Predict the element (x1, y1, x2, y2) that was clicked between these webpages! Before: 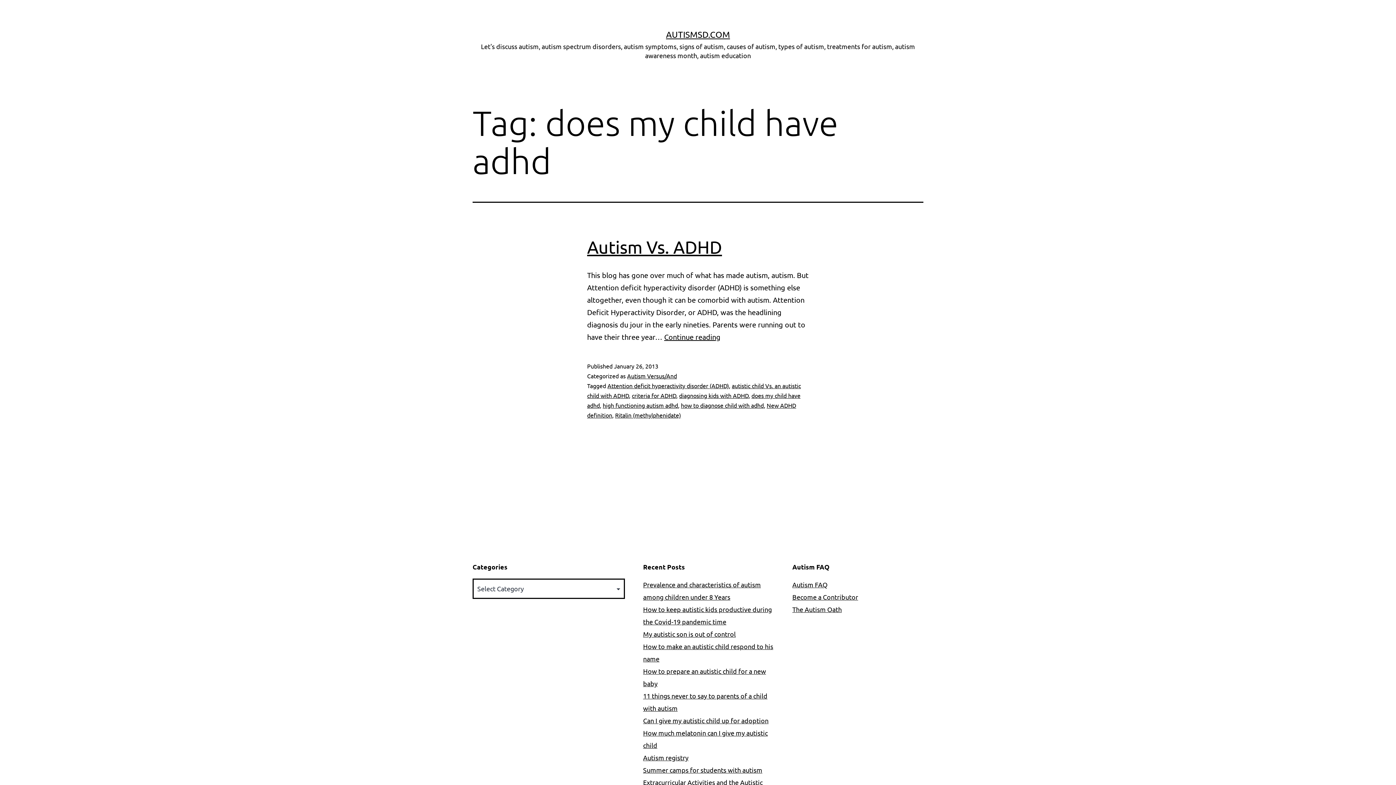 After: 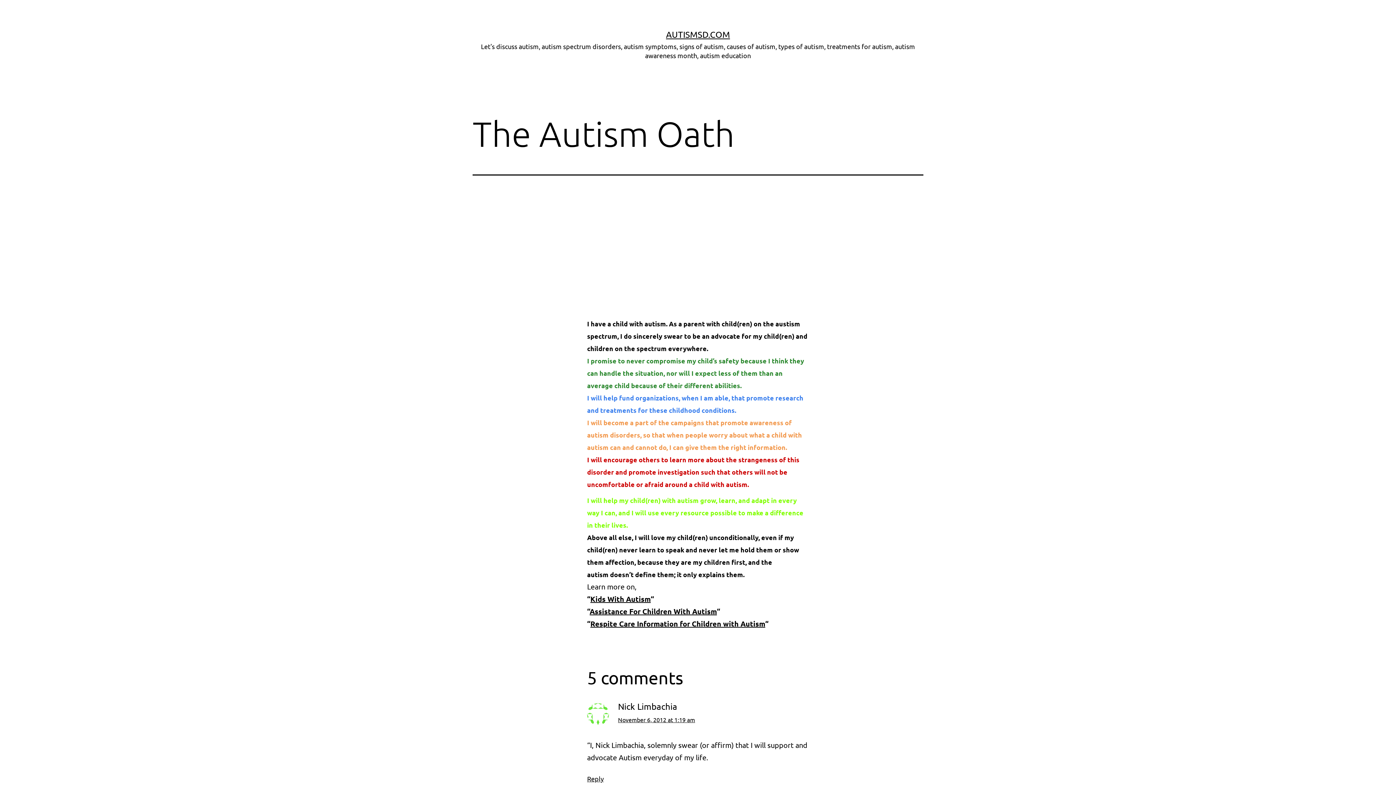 Action: bbox: (792, 605, 842, 613) label: The Autism Oath